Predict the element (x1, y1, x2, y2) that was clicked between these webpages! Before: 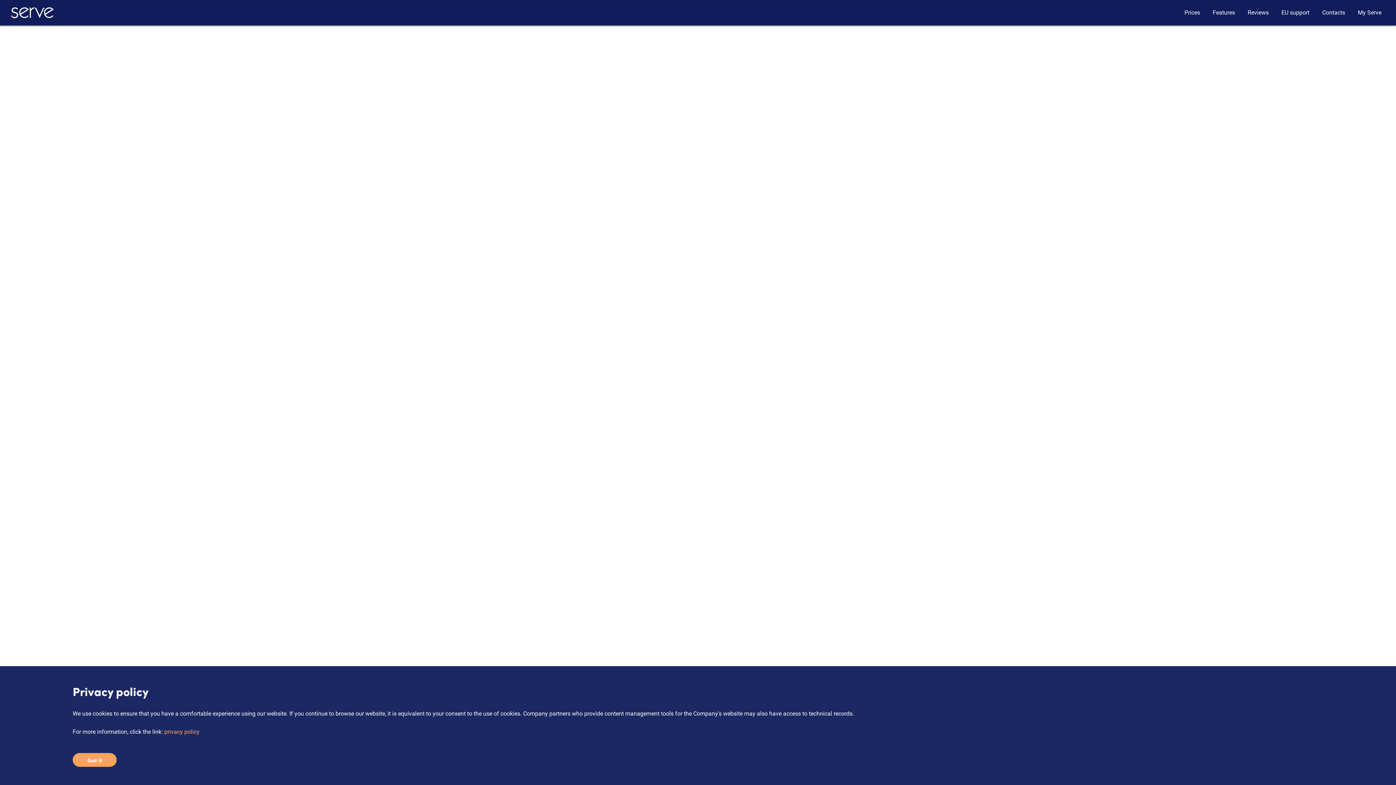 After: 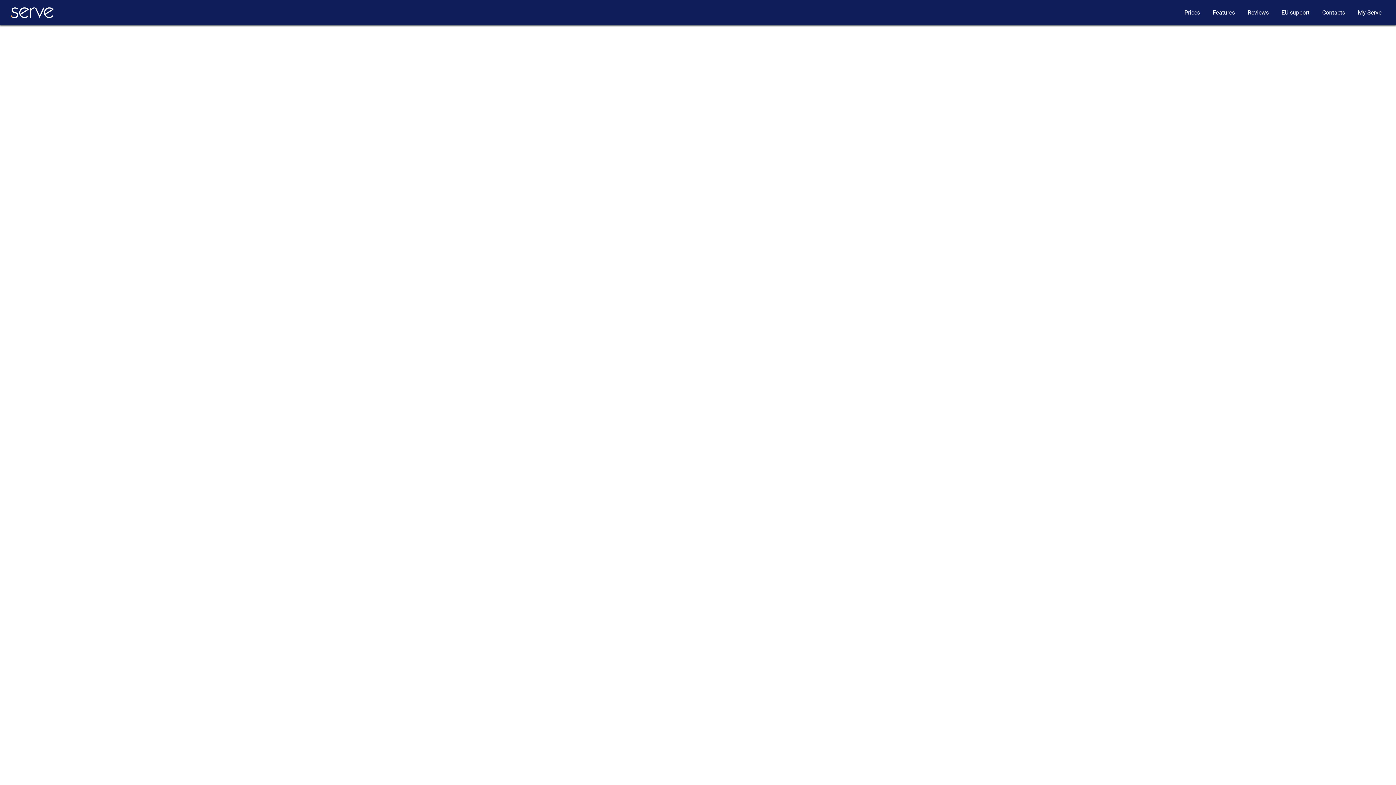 Action: bbox: (72, 753, 116, 767) label: Got it